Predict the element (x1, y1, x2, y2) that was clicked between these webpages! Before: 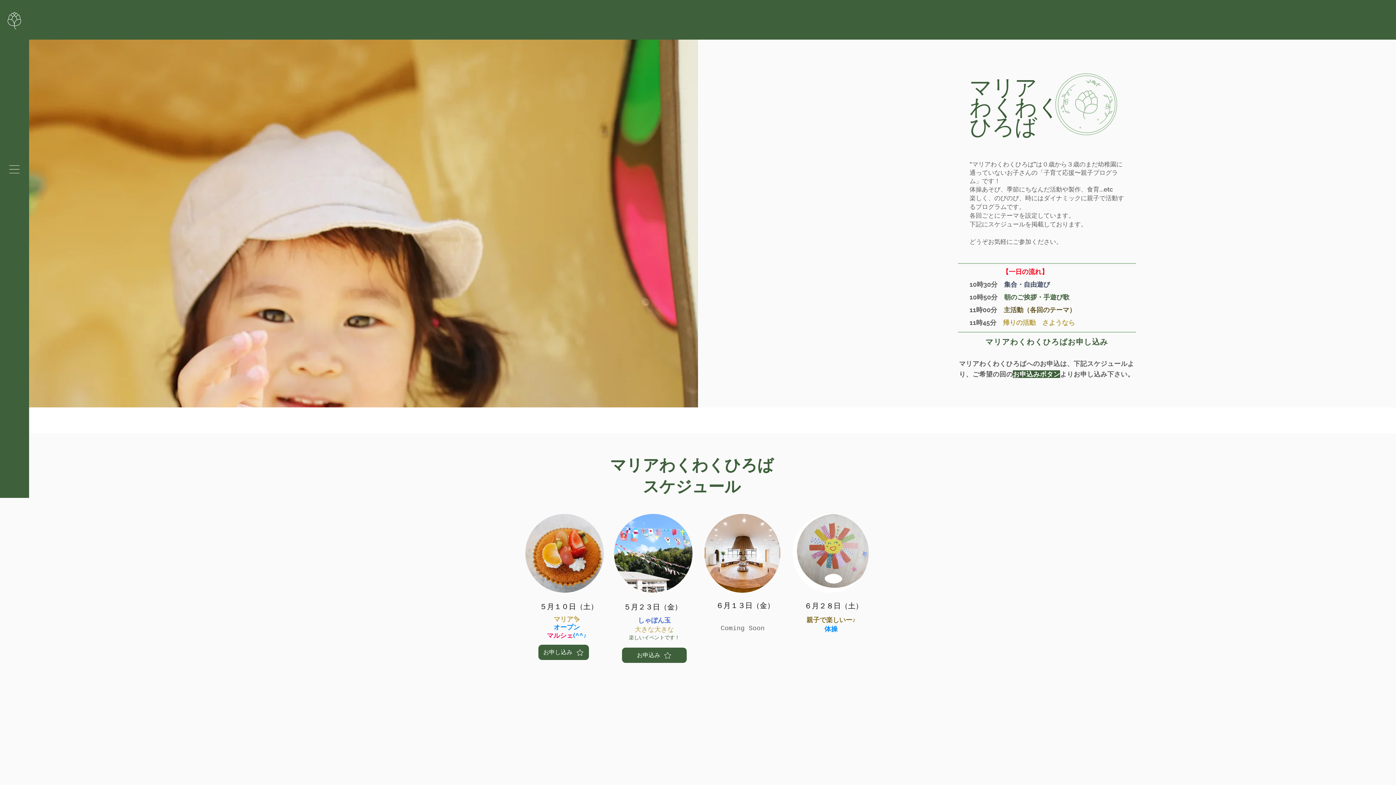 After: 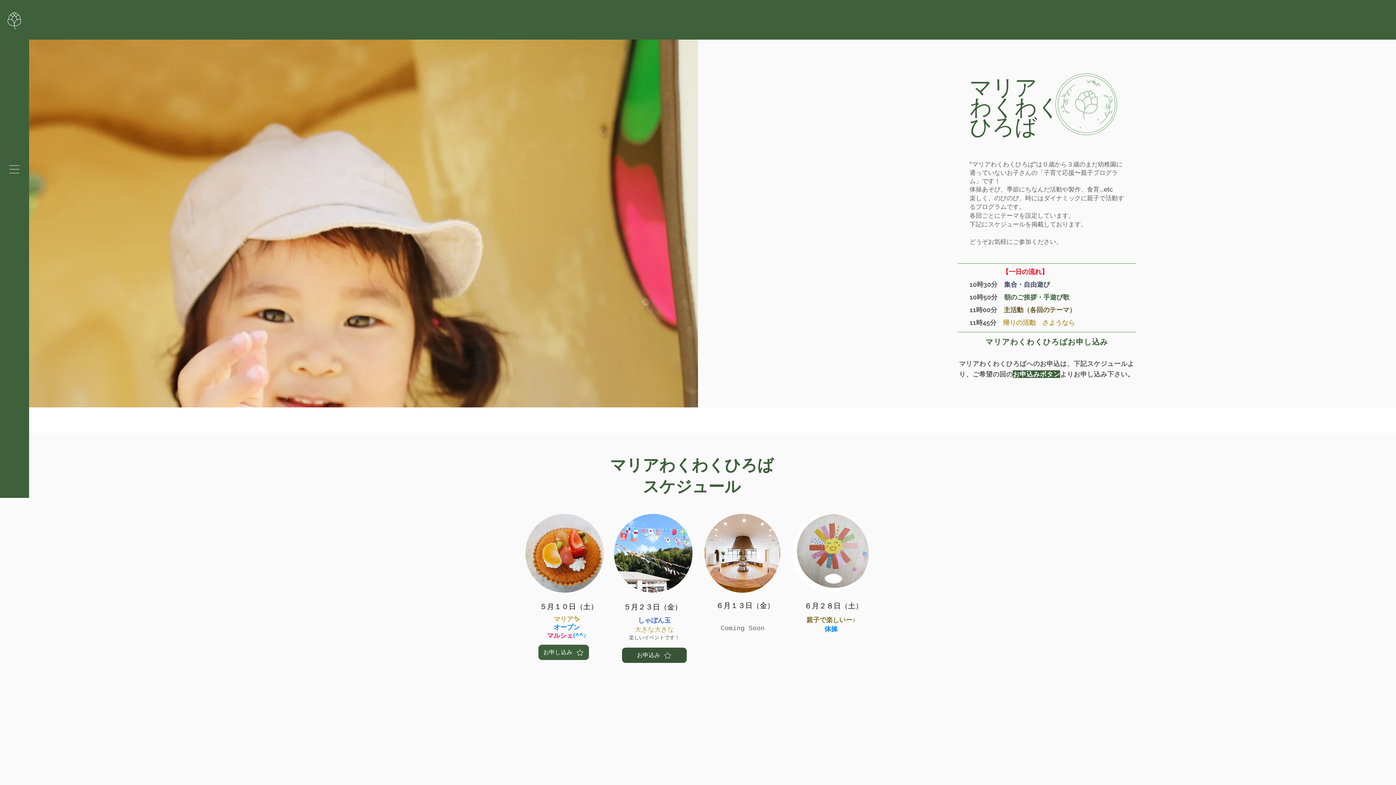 Action: label: お申込み bbox: (622, 648, 686, 663)